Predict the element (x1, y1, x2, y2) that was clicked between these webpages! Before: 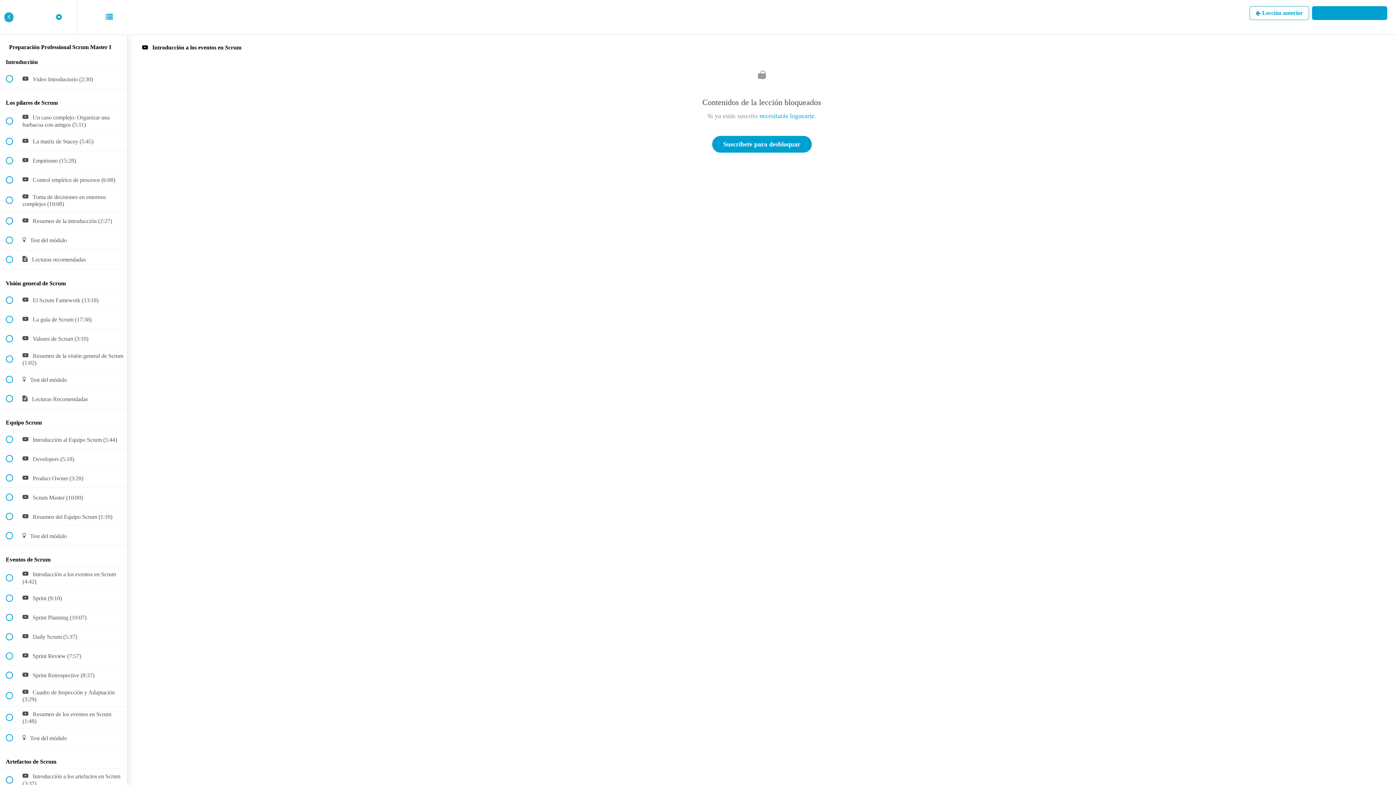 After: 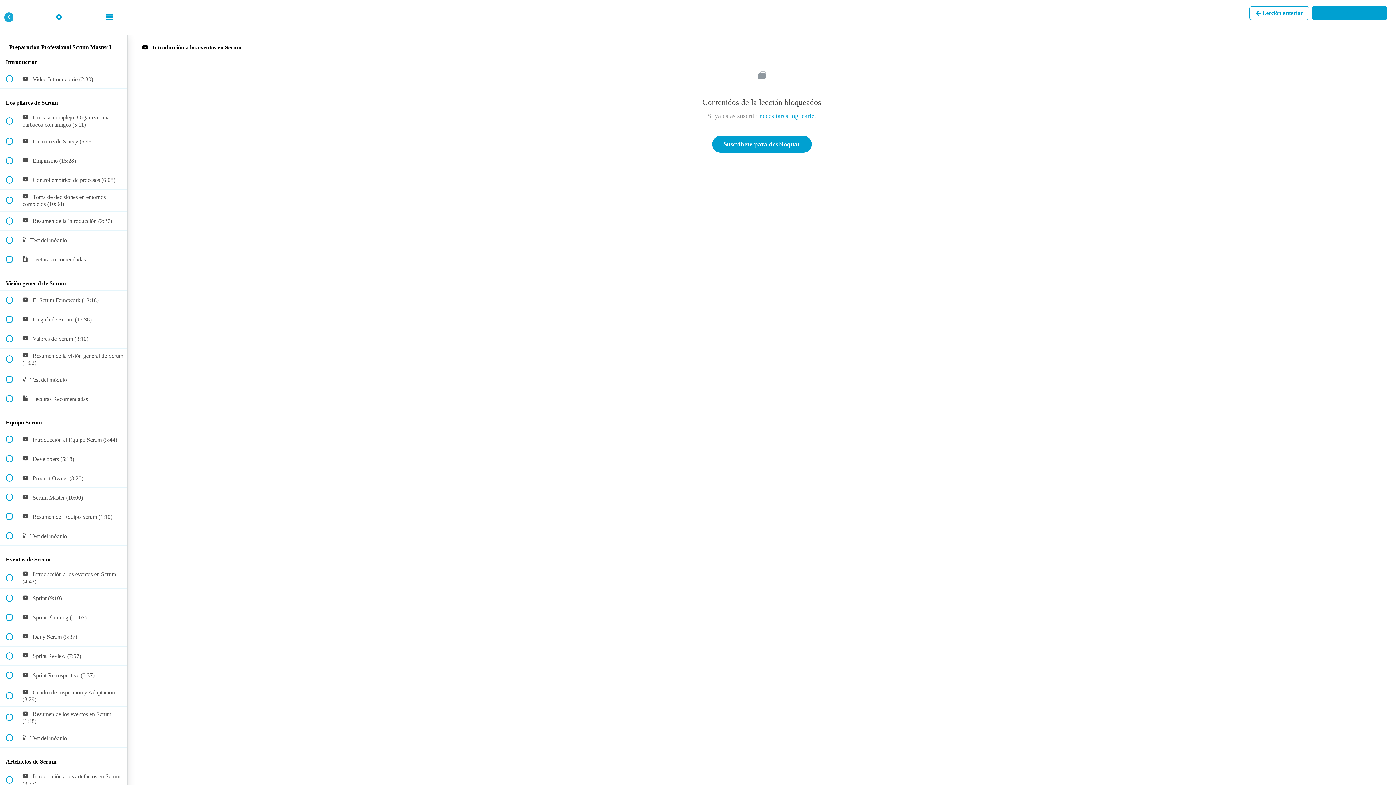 Action: bbox: (1312, 6, 1387, 19) label: Completar y continuar
 